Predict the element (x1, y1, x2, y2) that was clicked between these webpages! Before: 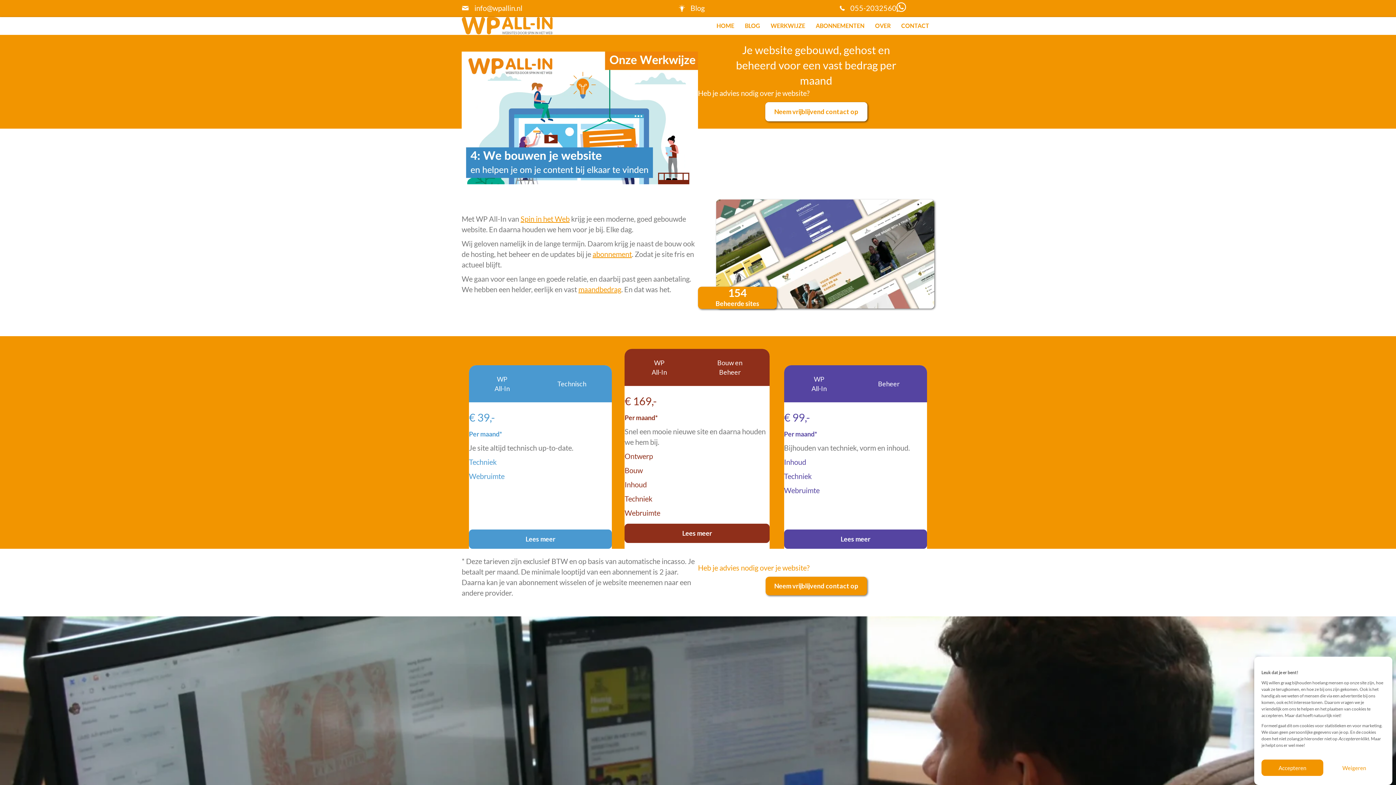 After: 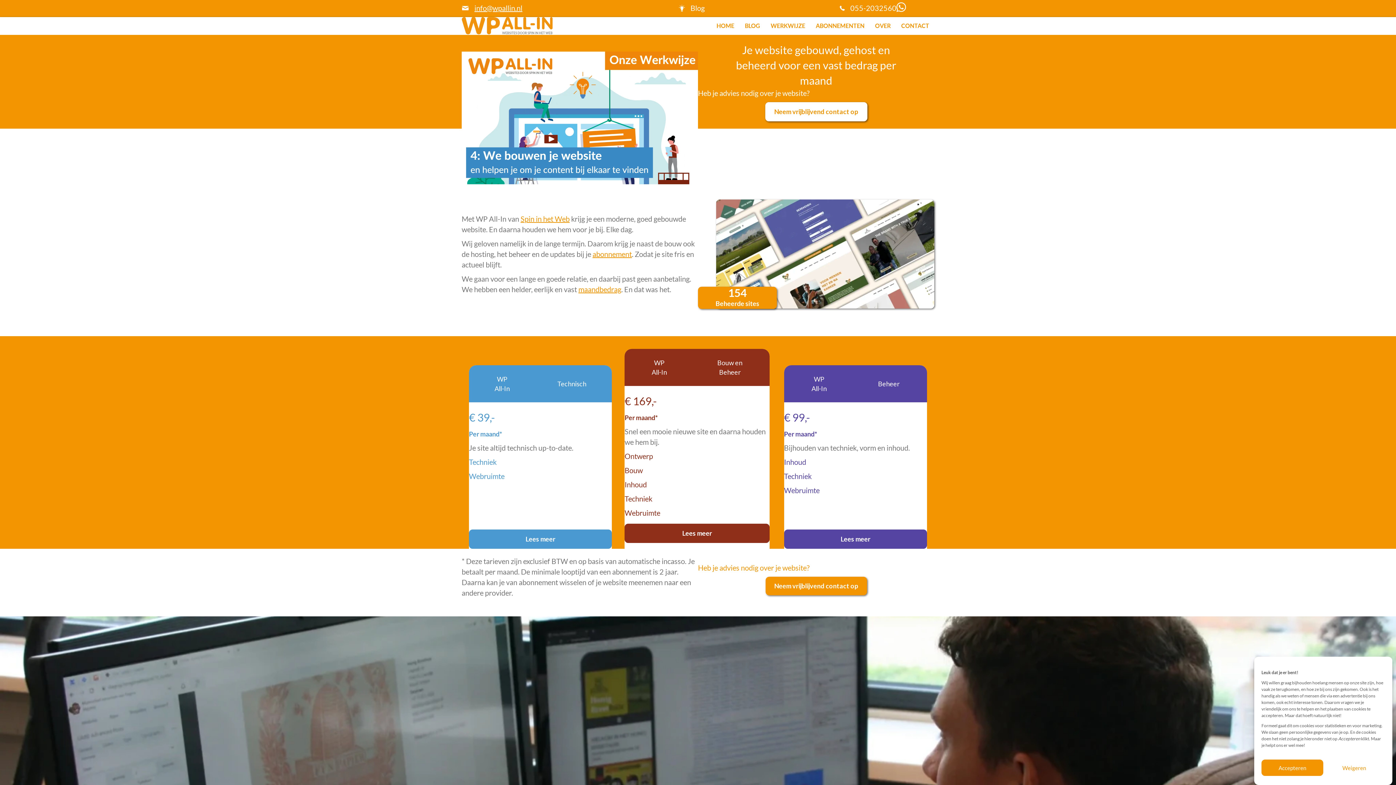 Action: bbox: (474, 3, 522, 12) label: info@wpallin.nl